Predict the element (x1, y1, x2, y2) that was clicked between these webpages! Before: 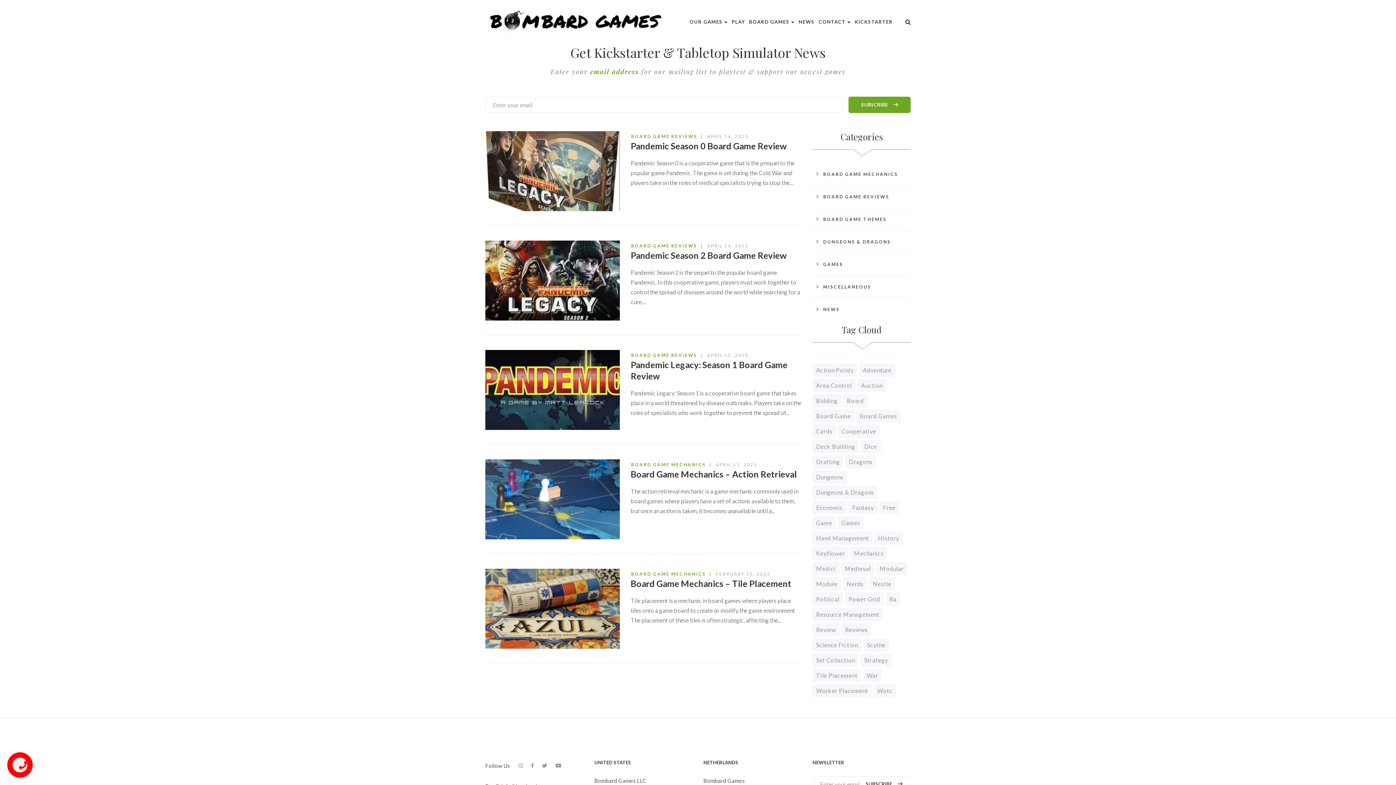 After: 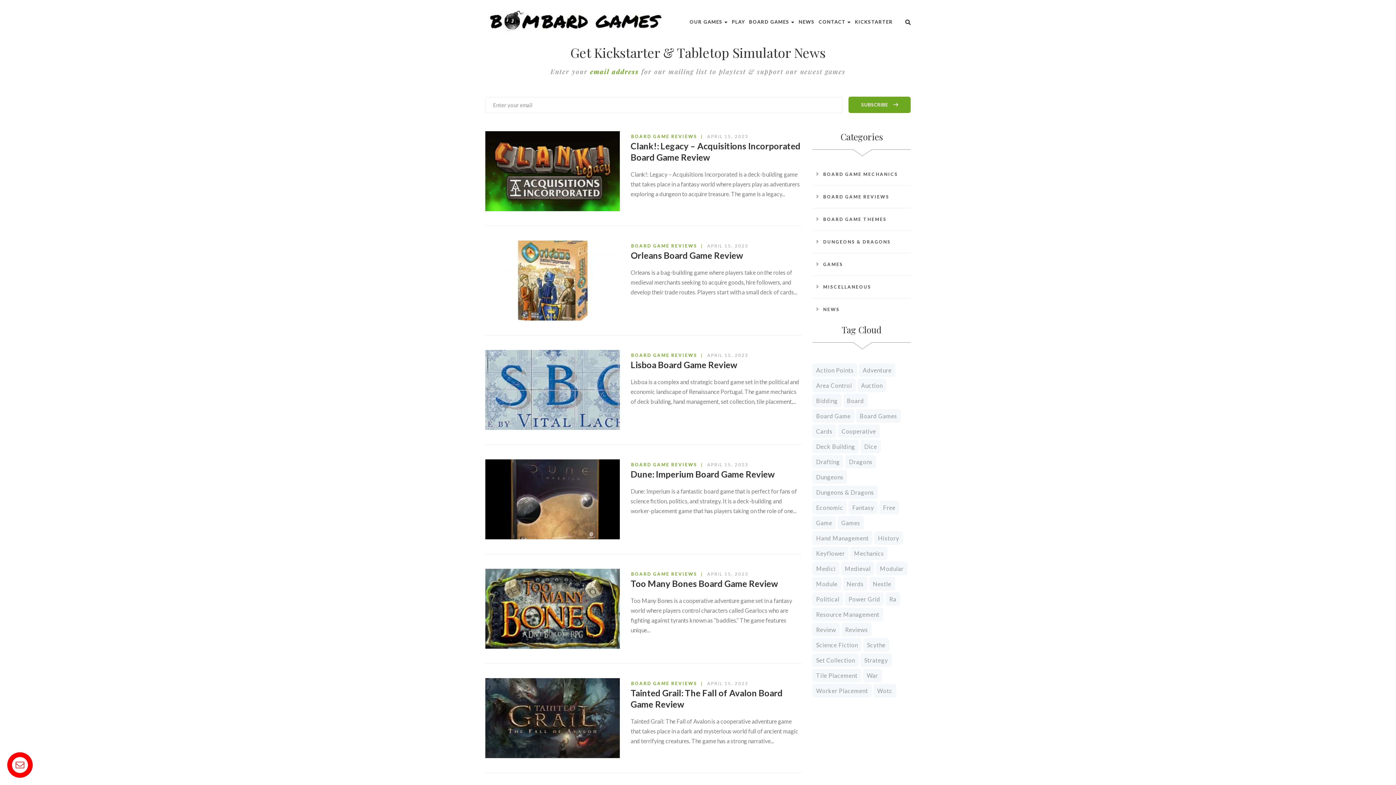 Action: bbox: (812, 440, 859, 453) label: deck building (14 items)